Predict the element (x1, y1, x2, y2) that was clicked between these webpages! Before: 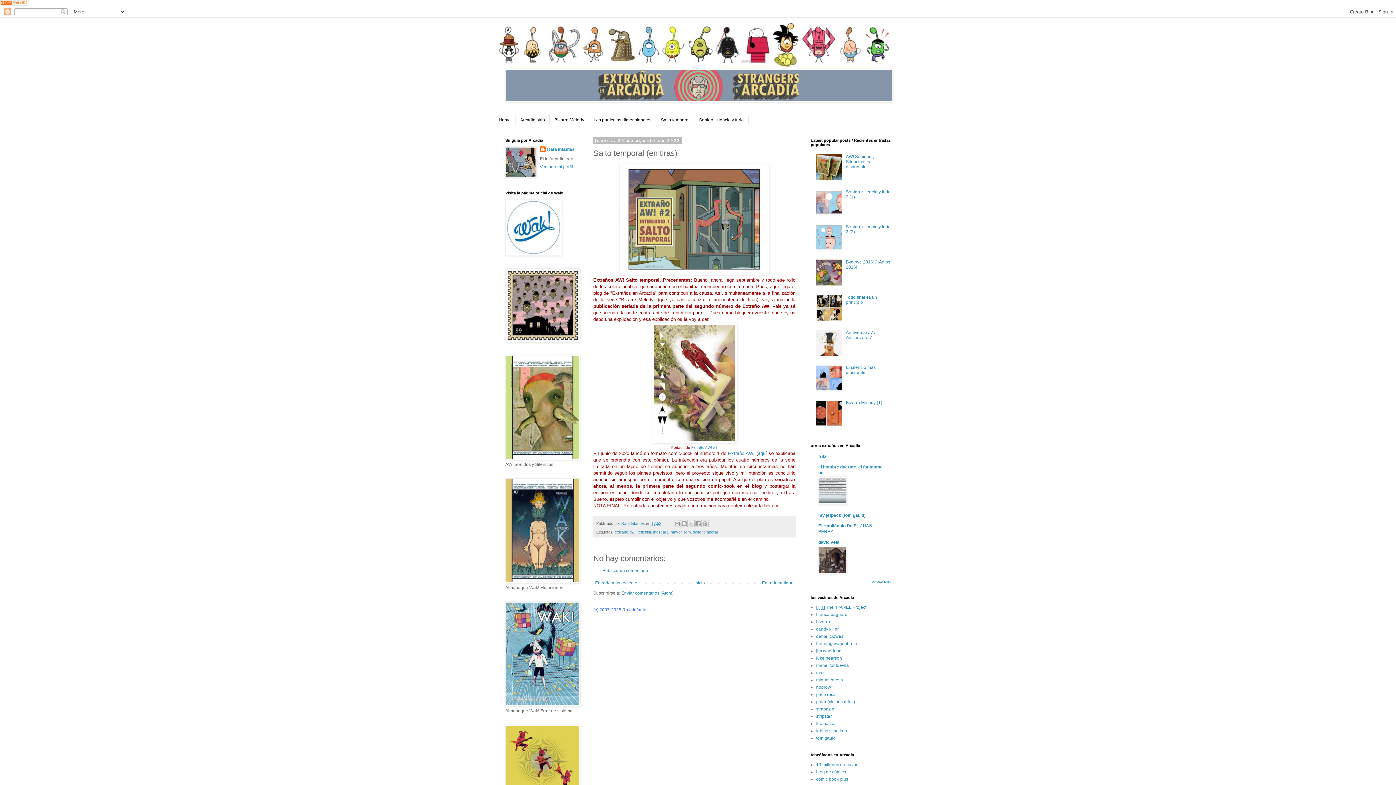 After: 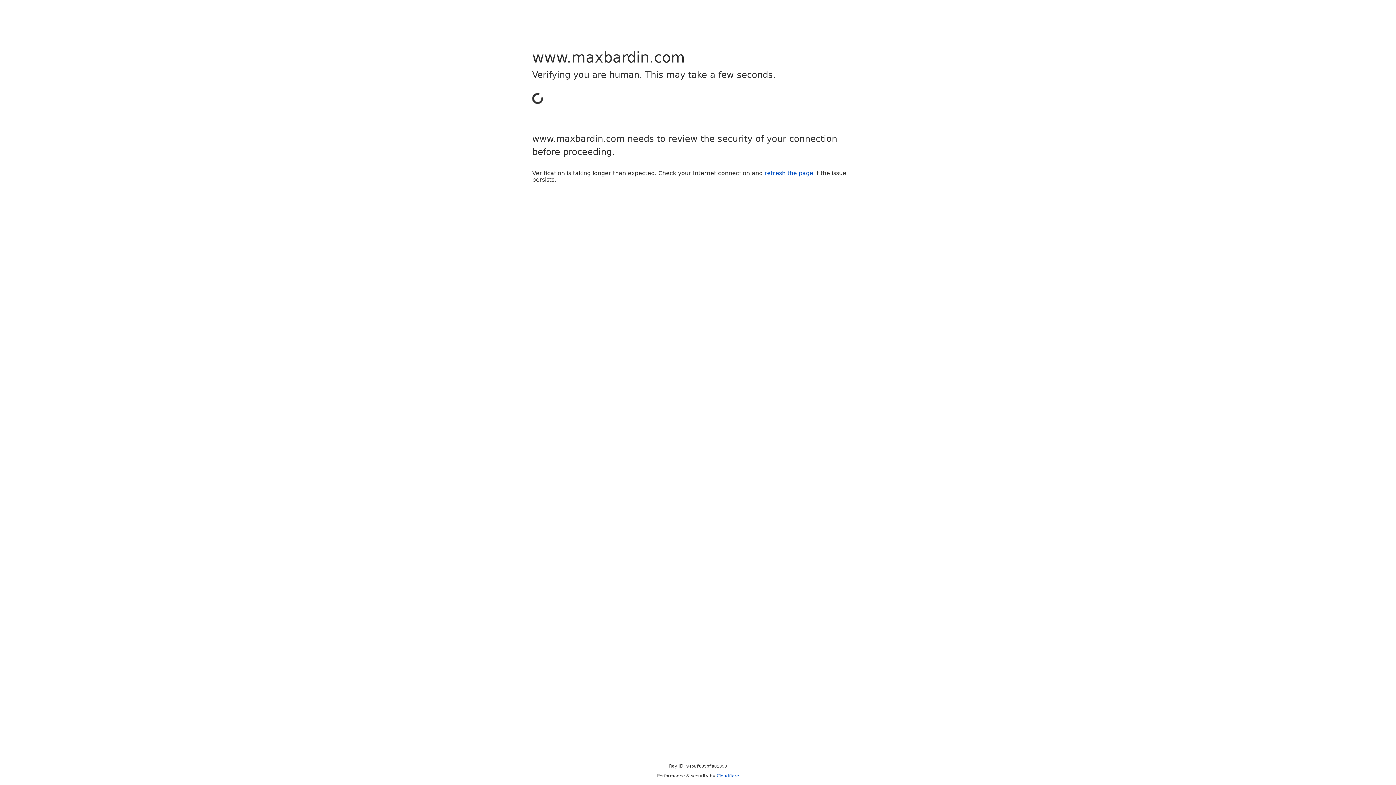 Action: label: max bbox: (816, 670, 824, 675)